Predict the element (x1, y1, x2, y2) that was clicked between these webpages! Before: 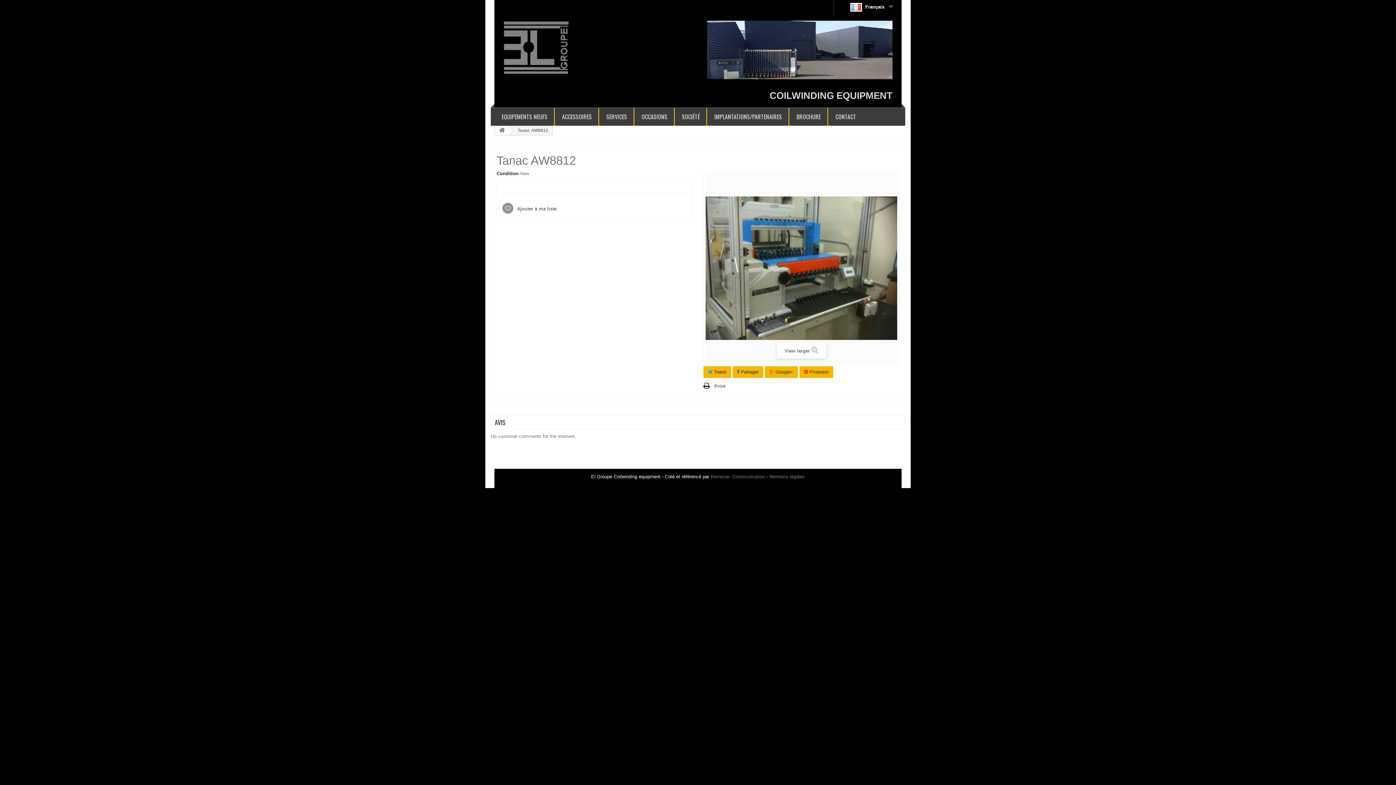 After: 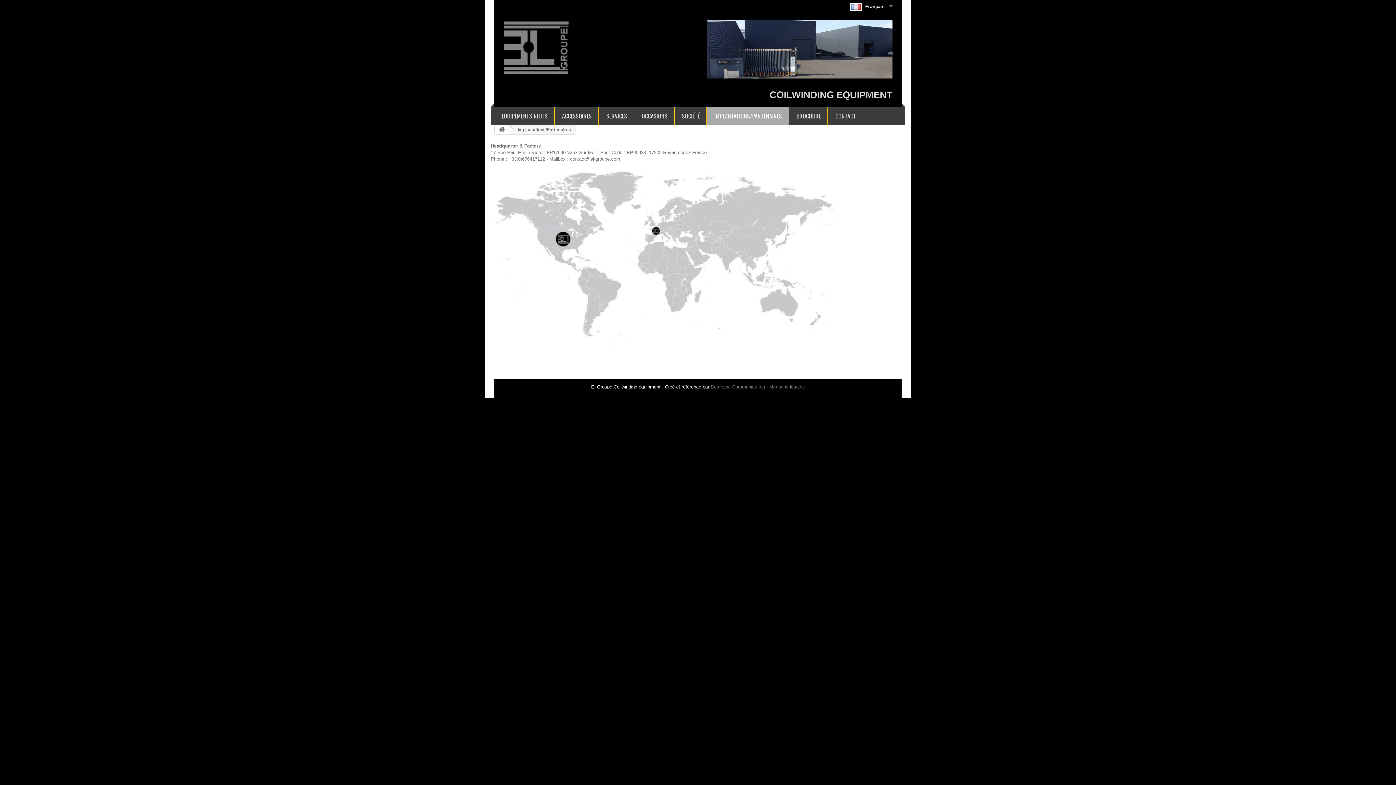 Action: bbox: (707, 107, 789, 125) label: IMPLANTATIONS/PARTENAIRES